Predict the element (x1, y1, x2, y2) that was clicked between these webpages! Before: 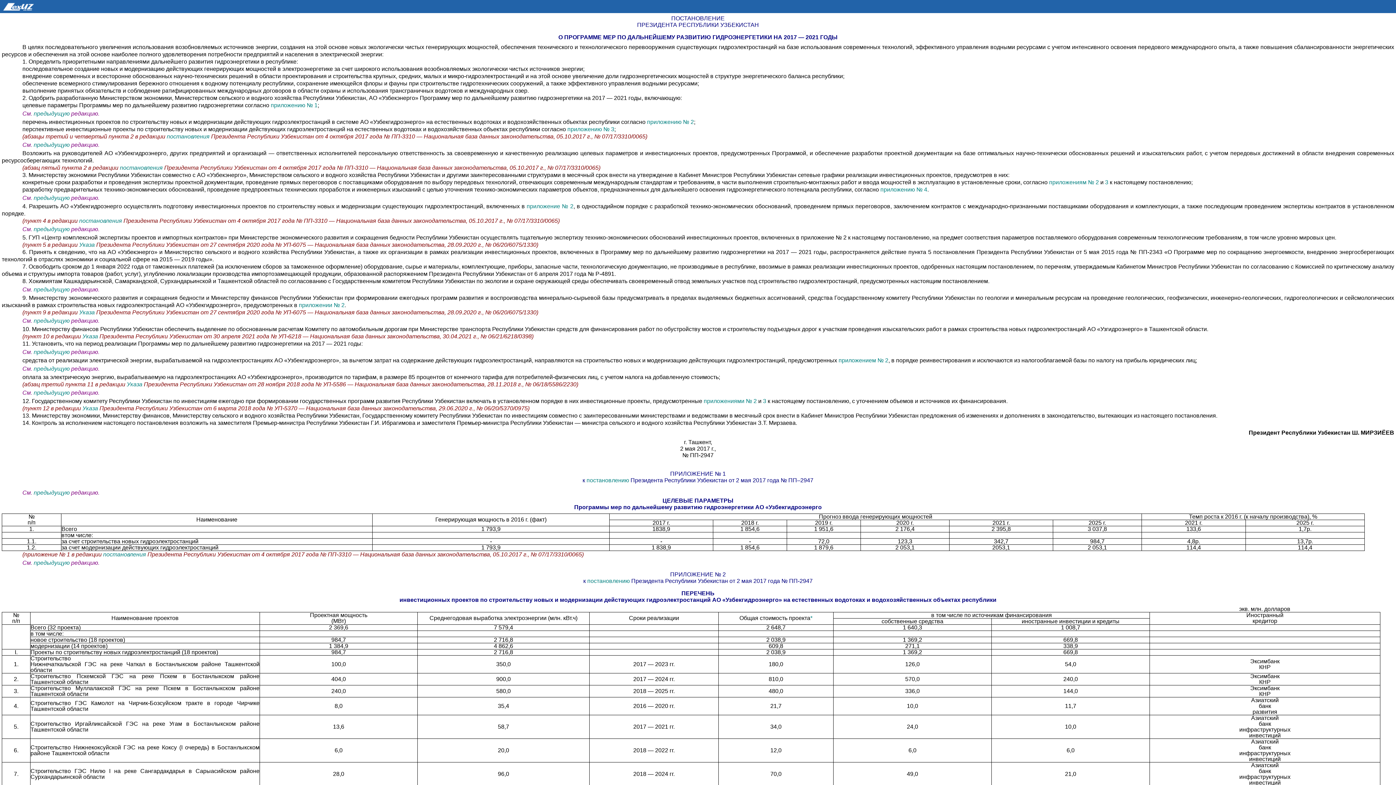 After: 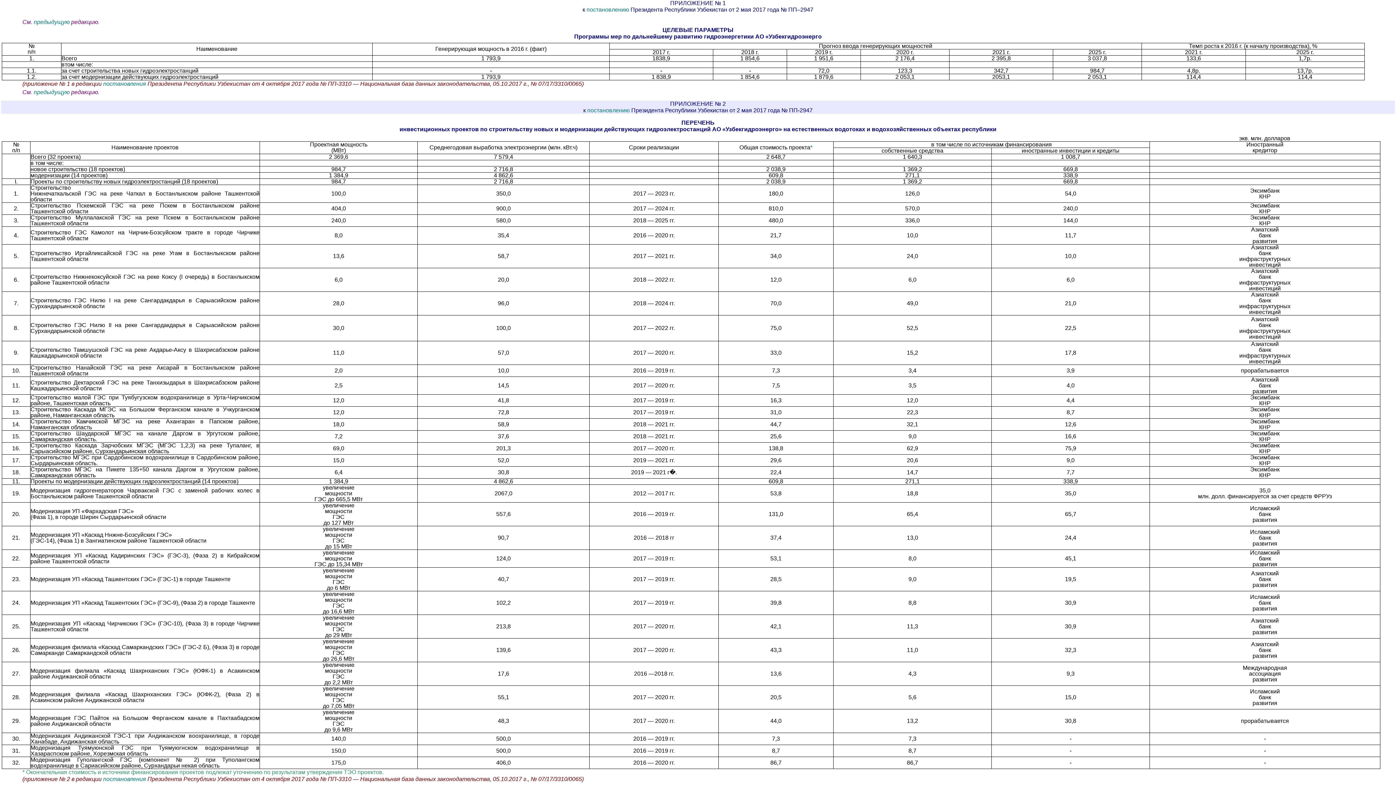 Action: label: приложению № 1 bbox: (270, 102, 317, 108)